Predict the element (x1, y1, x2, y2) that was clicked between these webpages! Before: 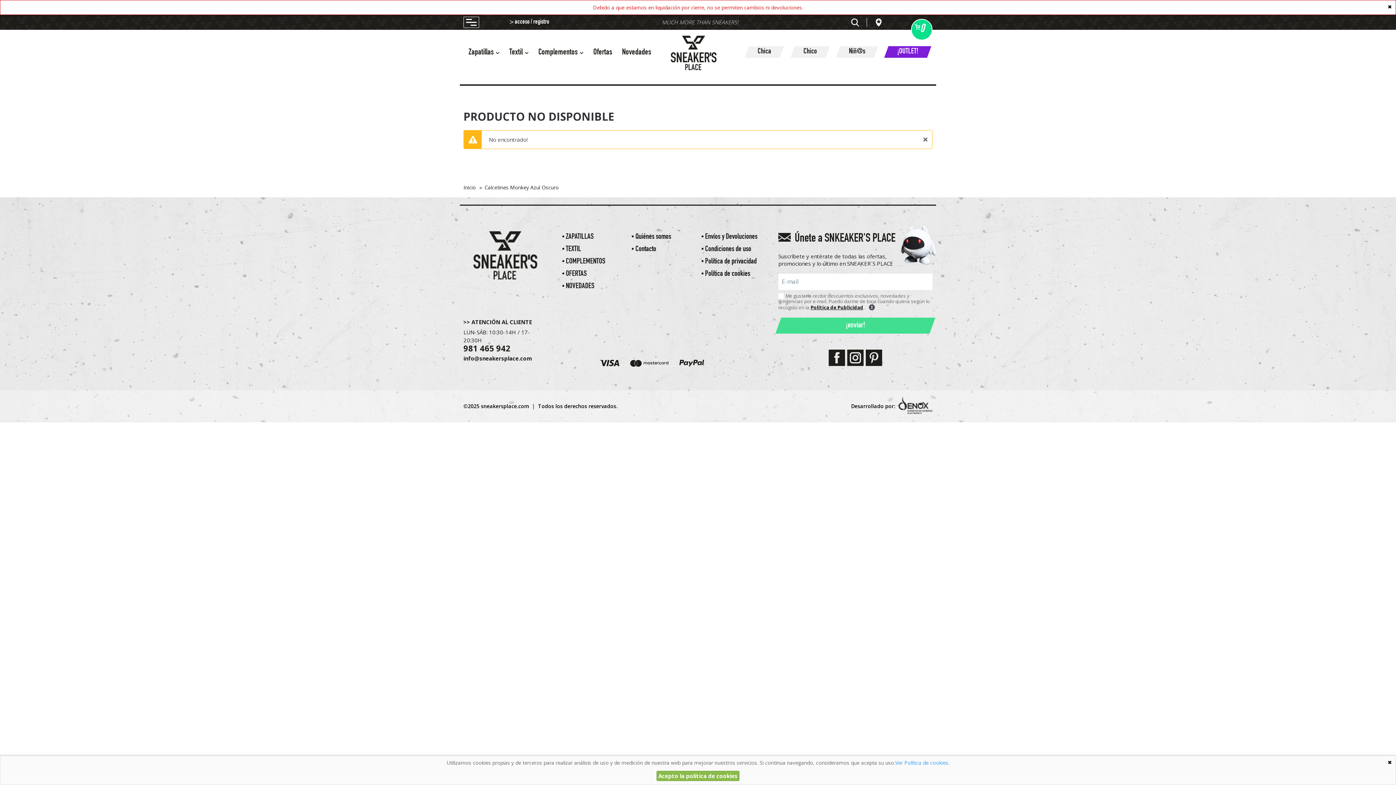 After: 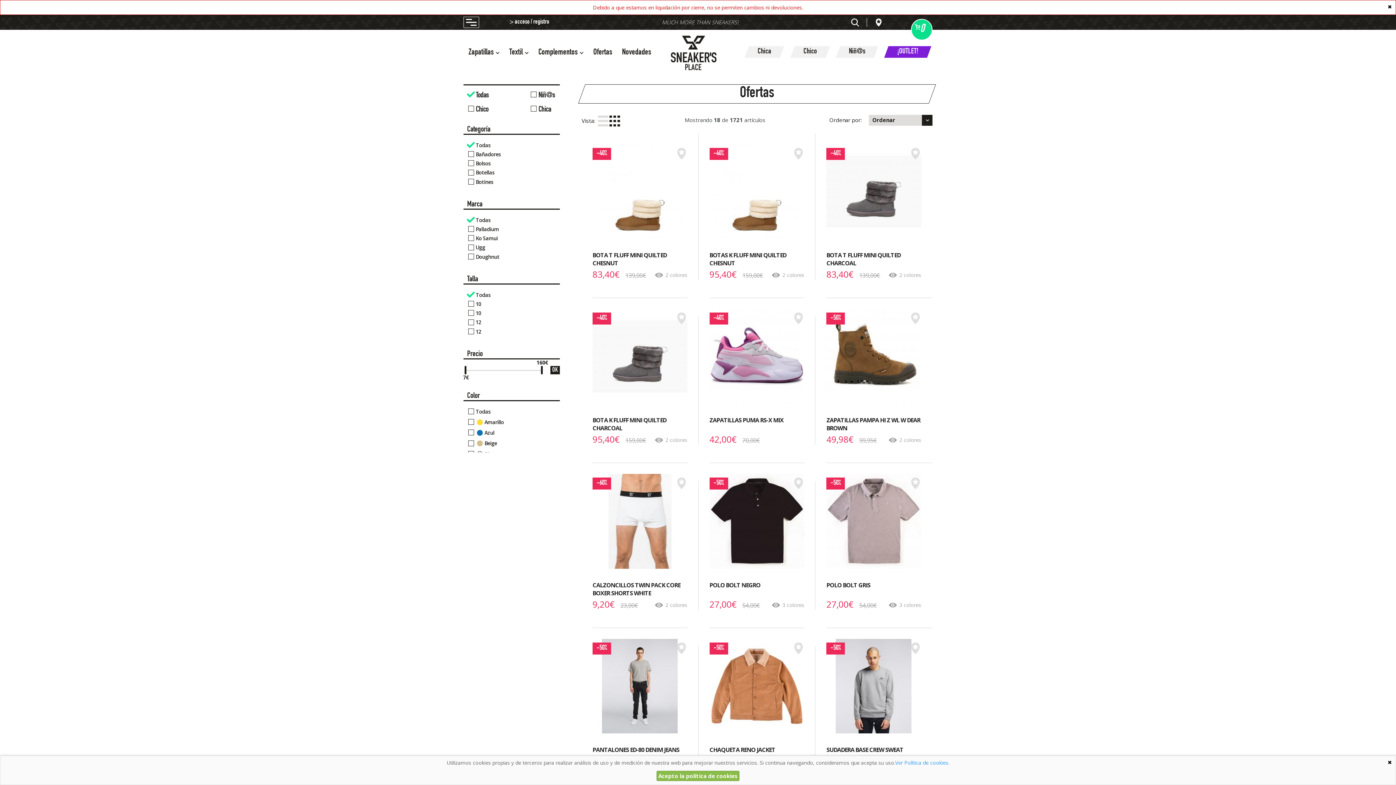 Action: bbox: (590, 47, 615, 58) label: Ofertas